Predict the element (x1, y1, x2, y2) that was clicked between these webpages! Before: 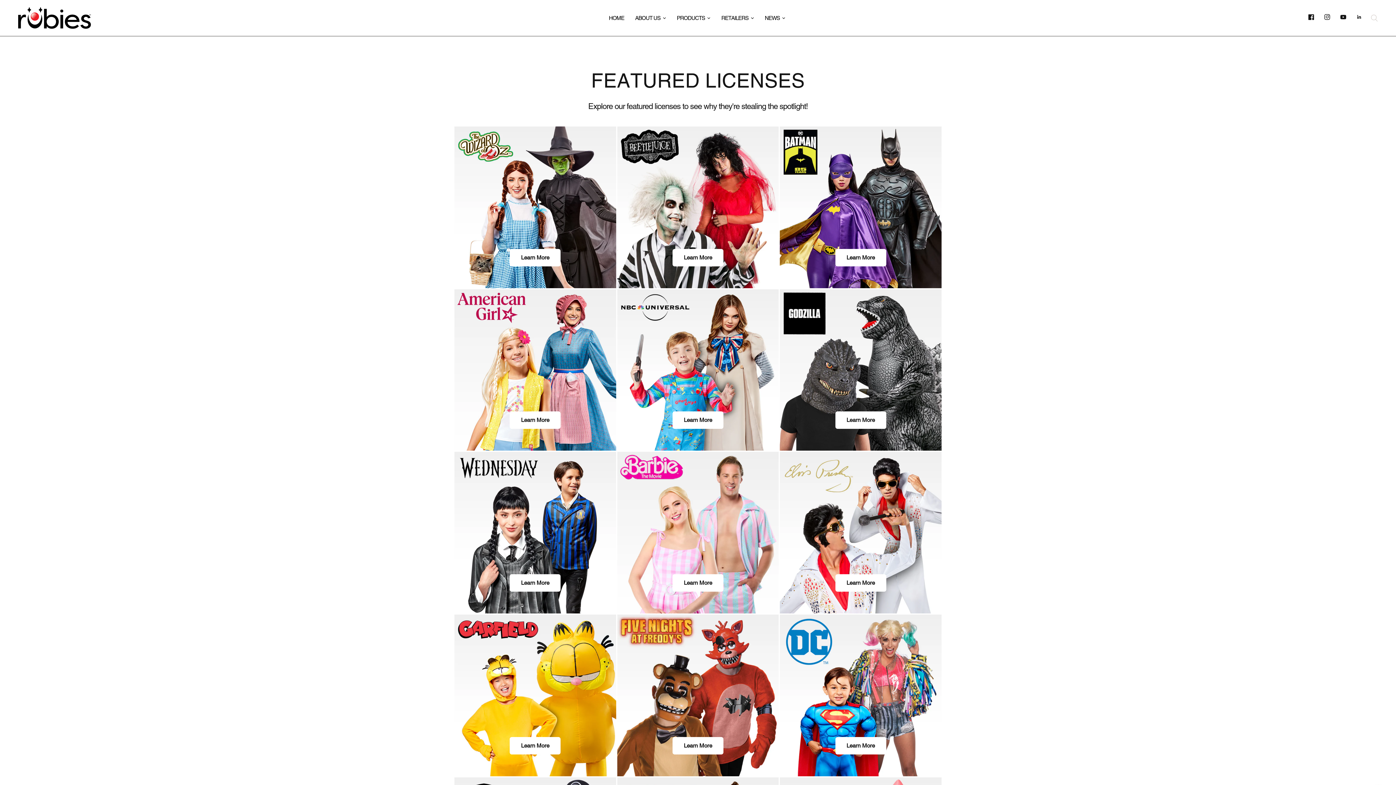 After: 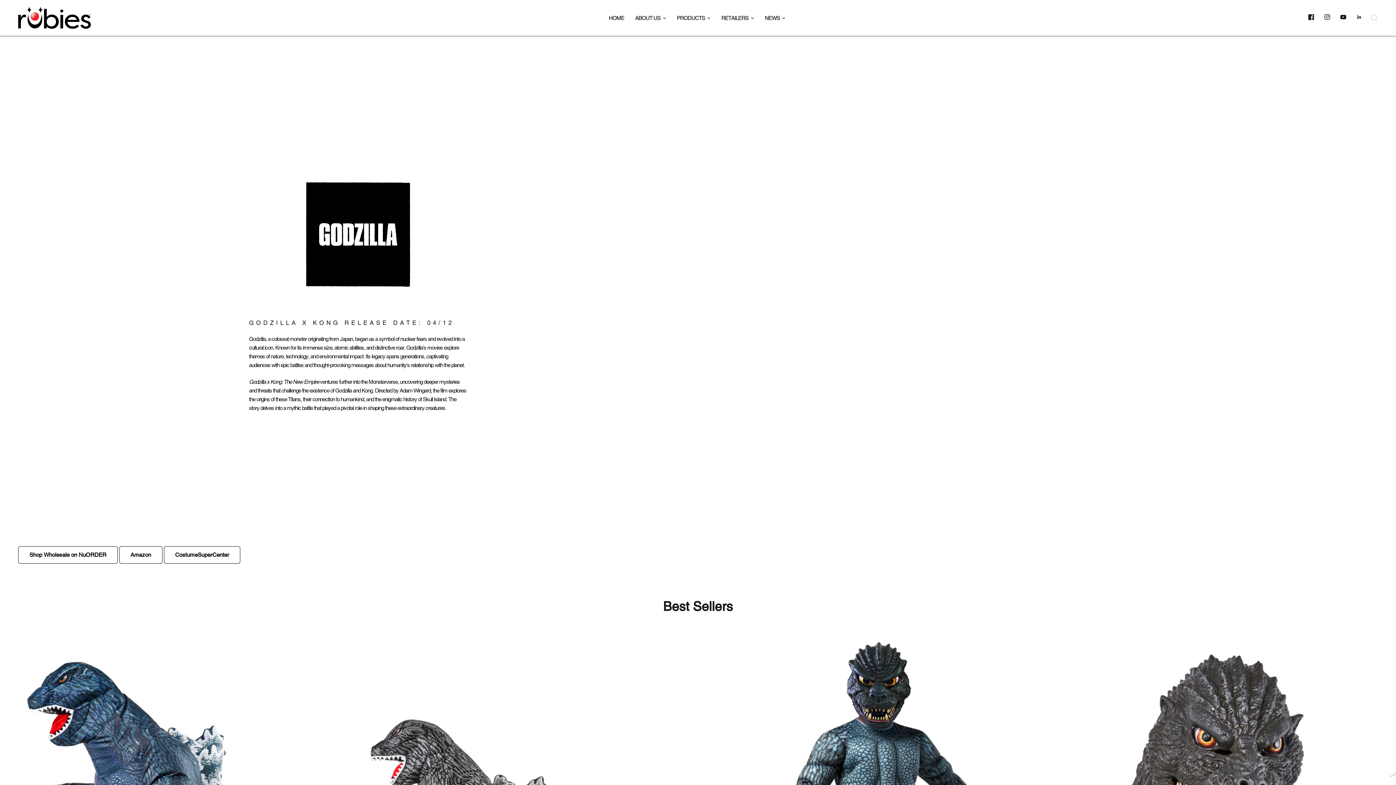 Action: bbox: (835, 411, 886, 429) label: Learn More